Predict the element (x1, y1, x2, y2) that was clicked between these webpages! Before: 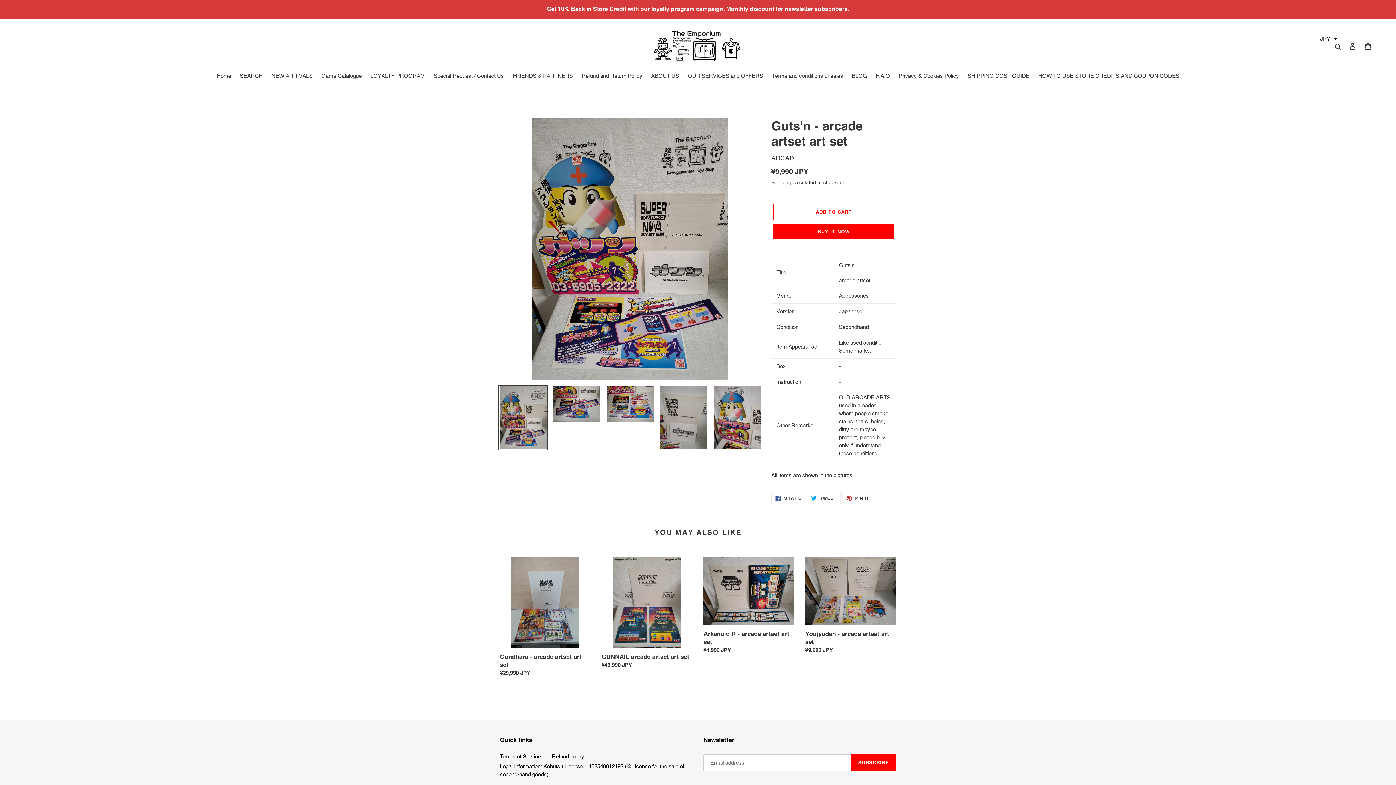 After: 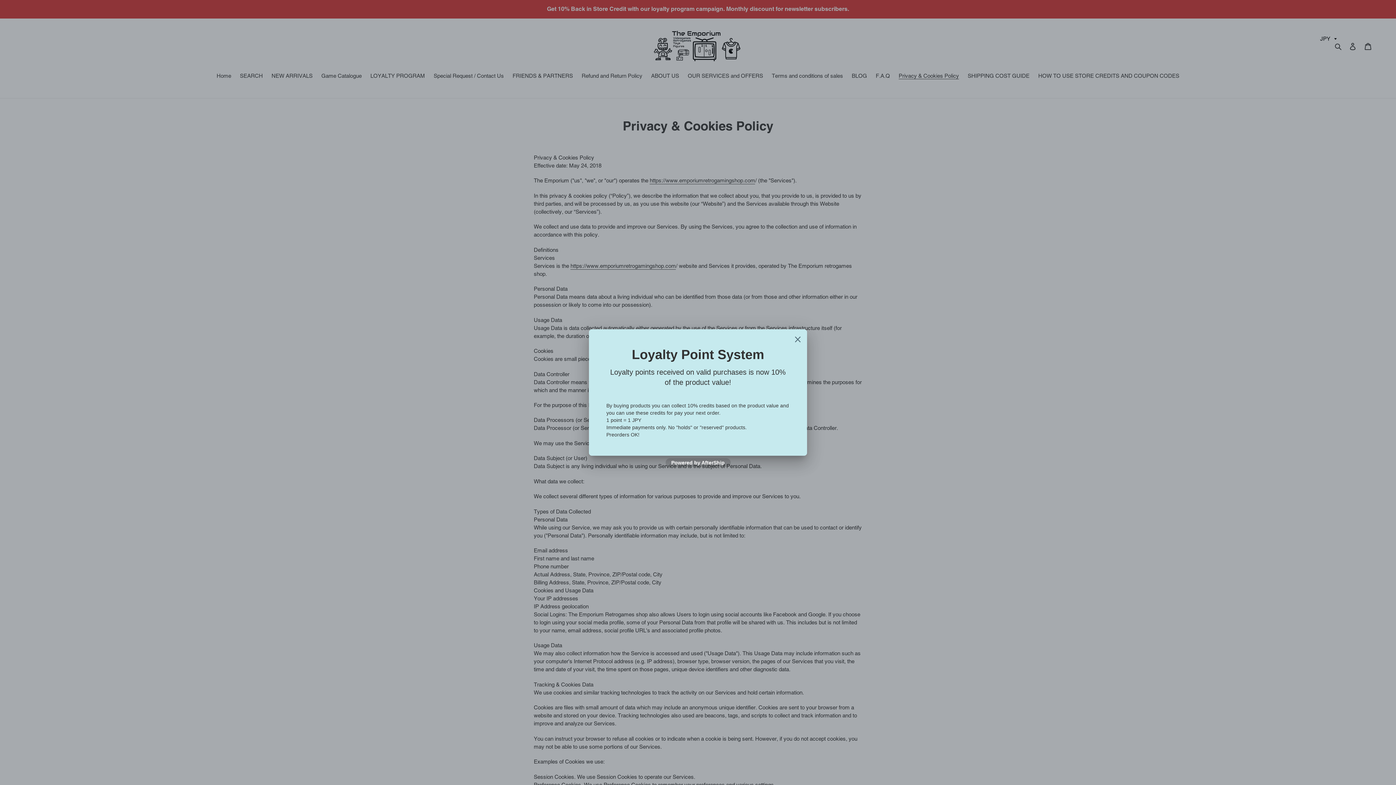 Action: bbox: (895, 72, 962, 81) label: Privacy & Cookies Policy